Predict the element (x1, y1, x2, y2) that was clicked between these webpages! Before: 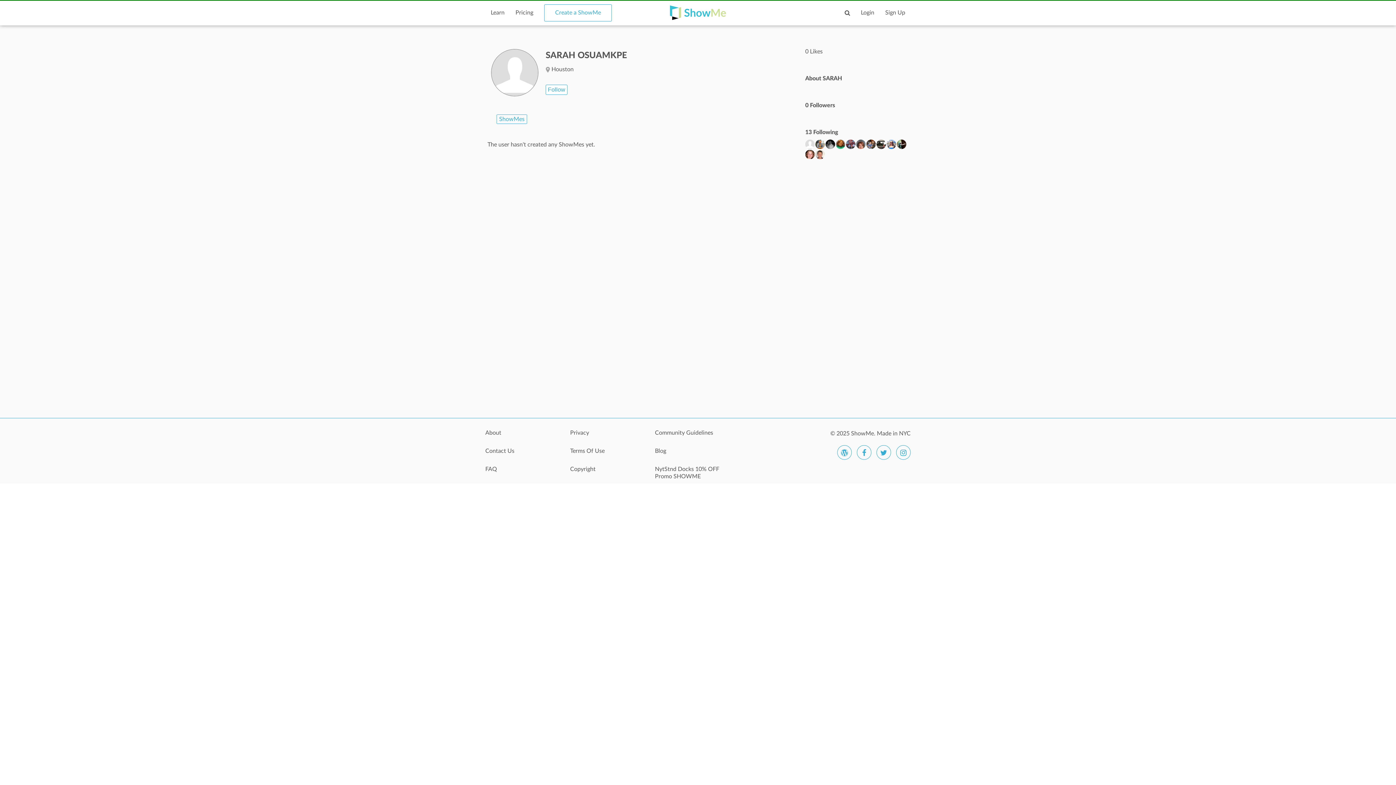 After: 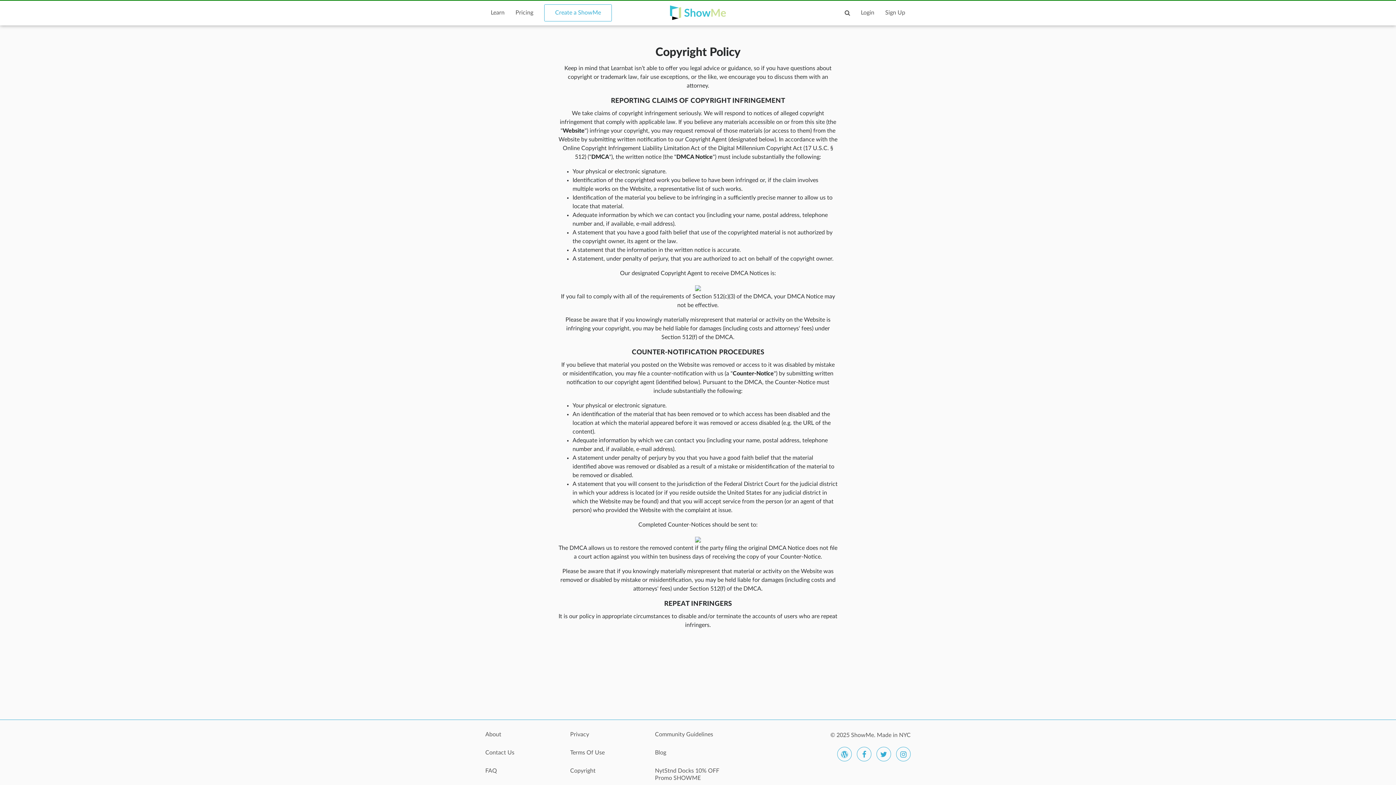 Action: bbox: (570, 465, 644, 480) label: Copyright